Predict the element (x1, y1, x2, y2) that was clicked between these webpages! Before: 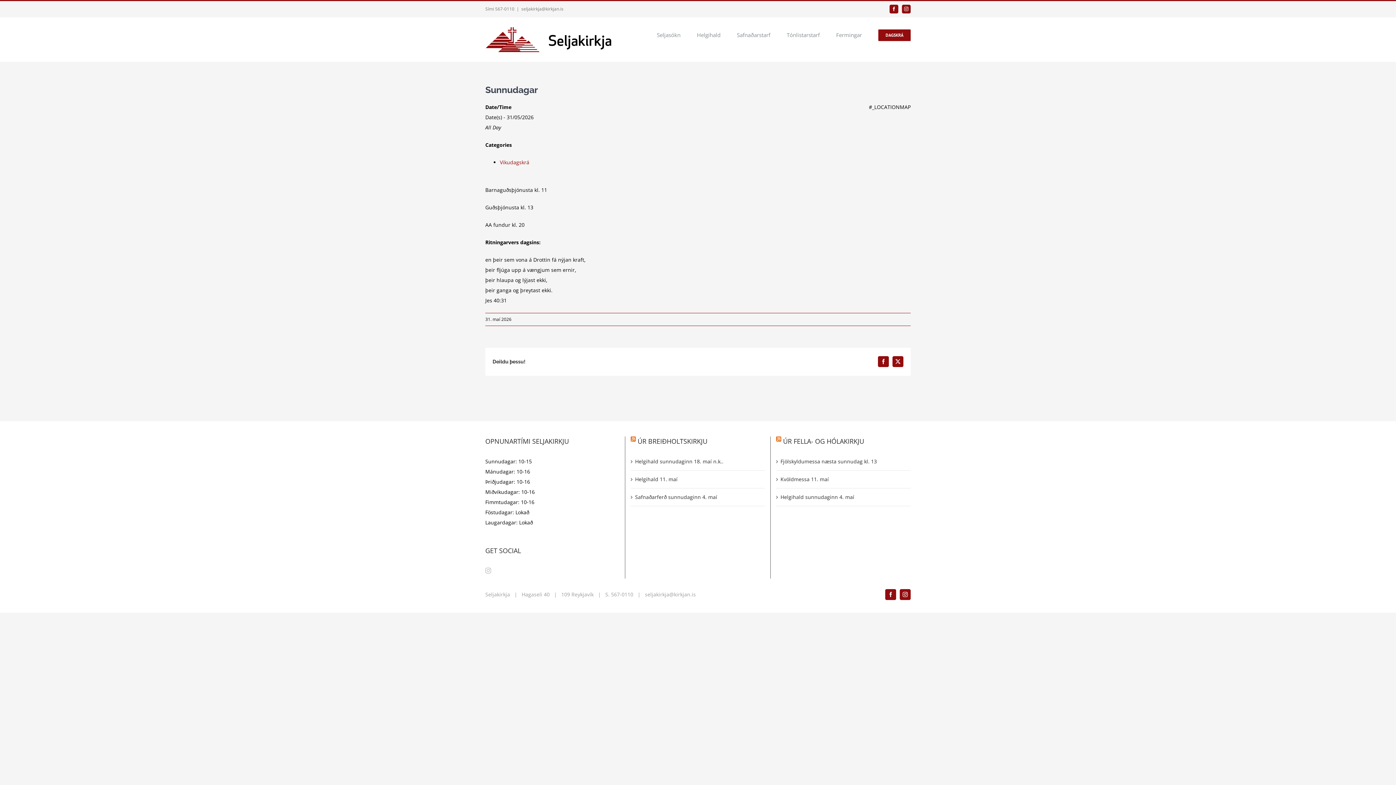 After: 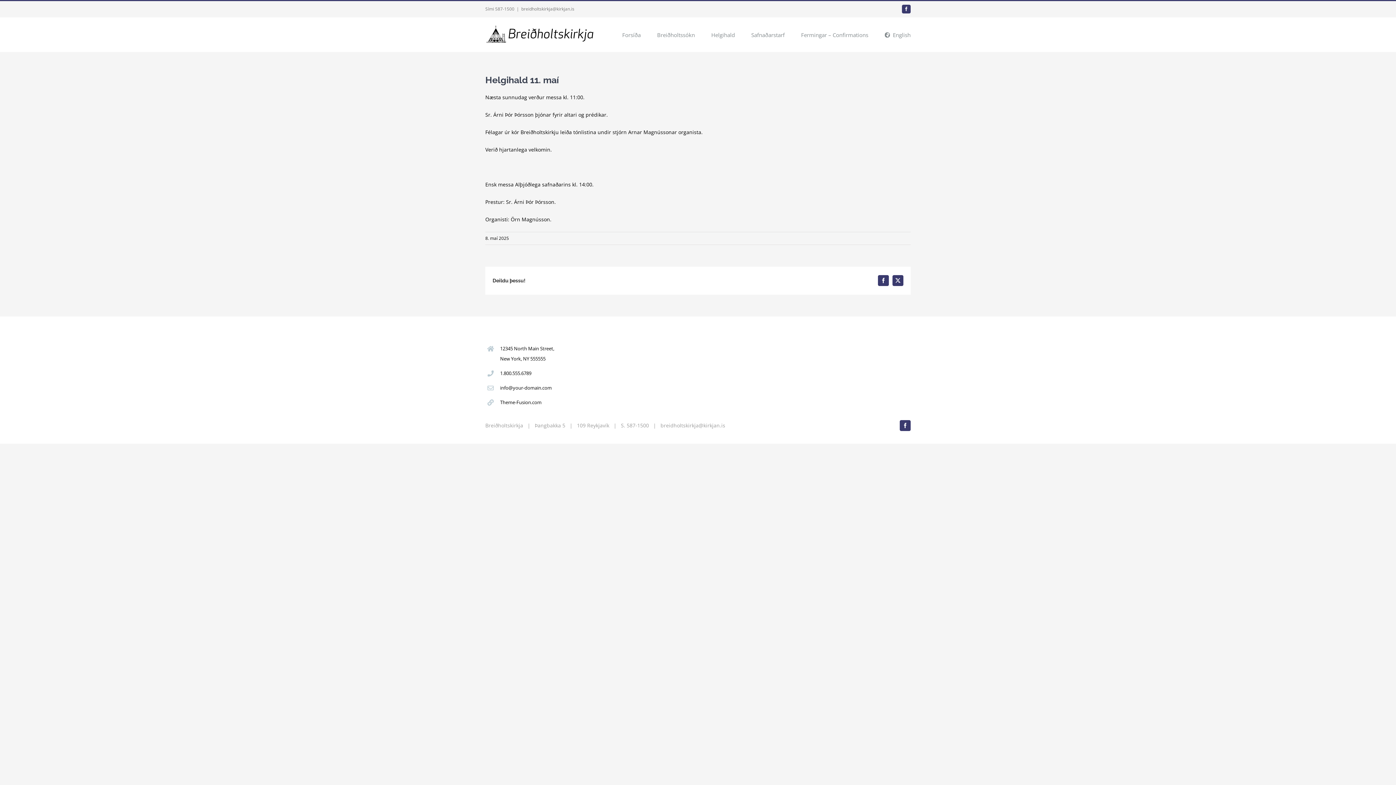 Action: label: Helgihald 11. maí bbox: (635, 474, 761, 484)